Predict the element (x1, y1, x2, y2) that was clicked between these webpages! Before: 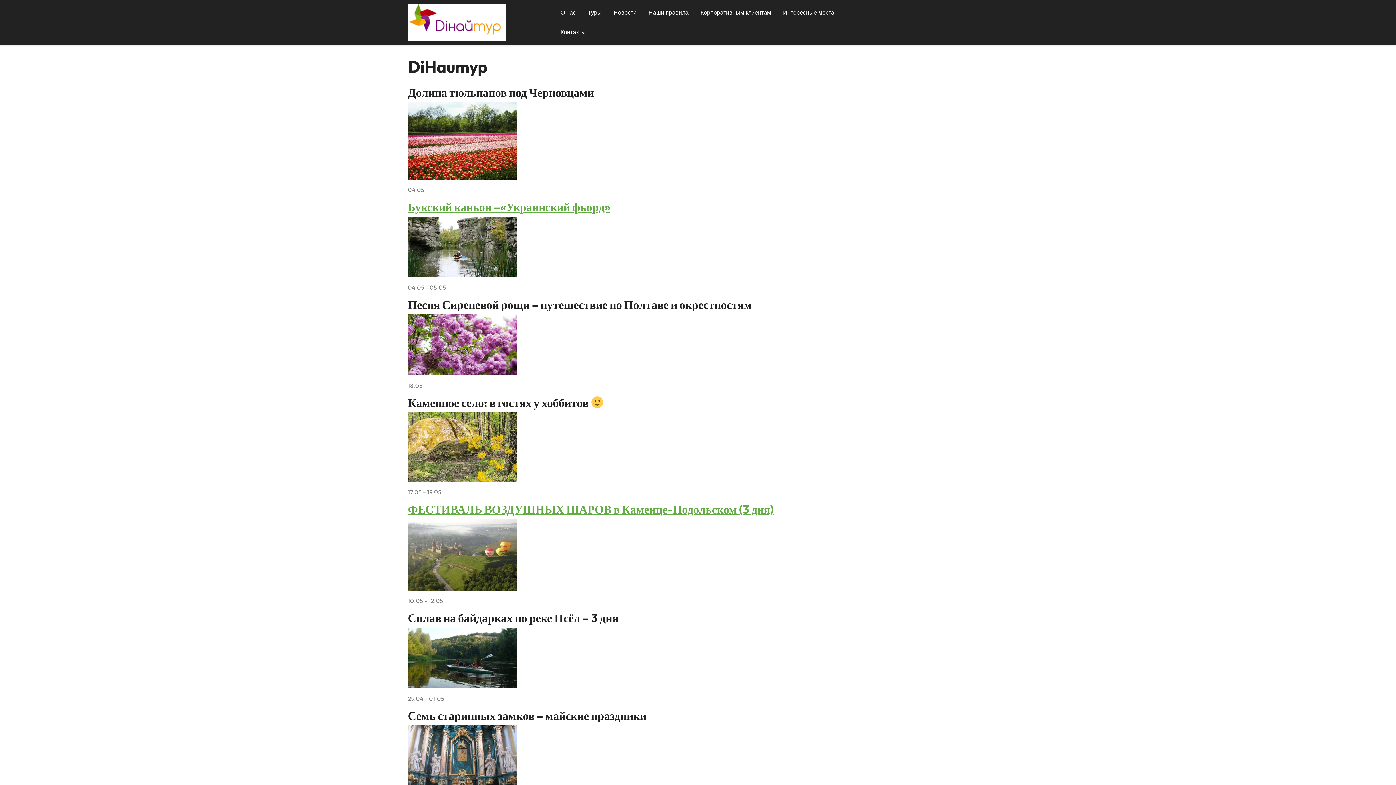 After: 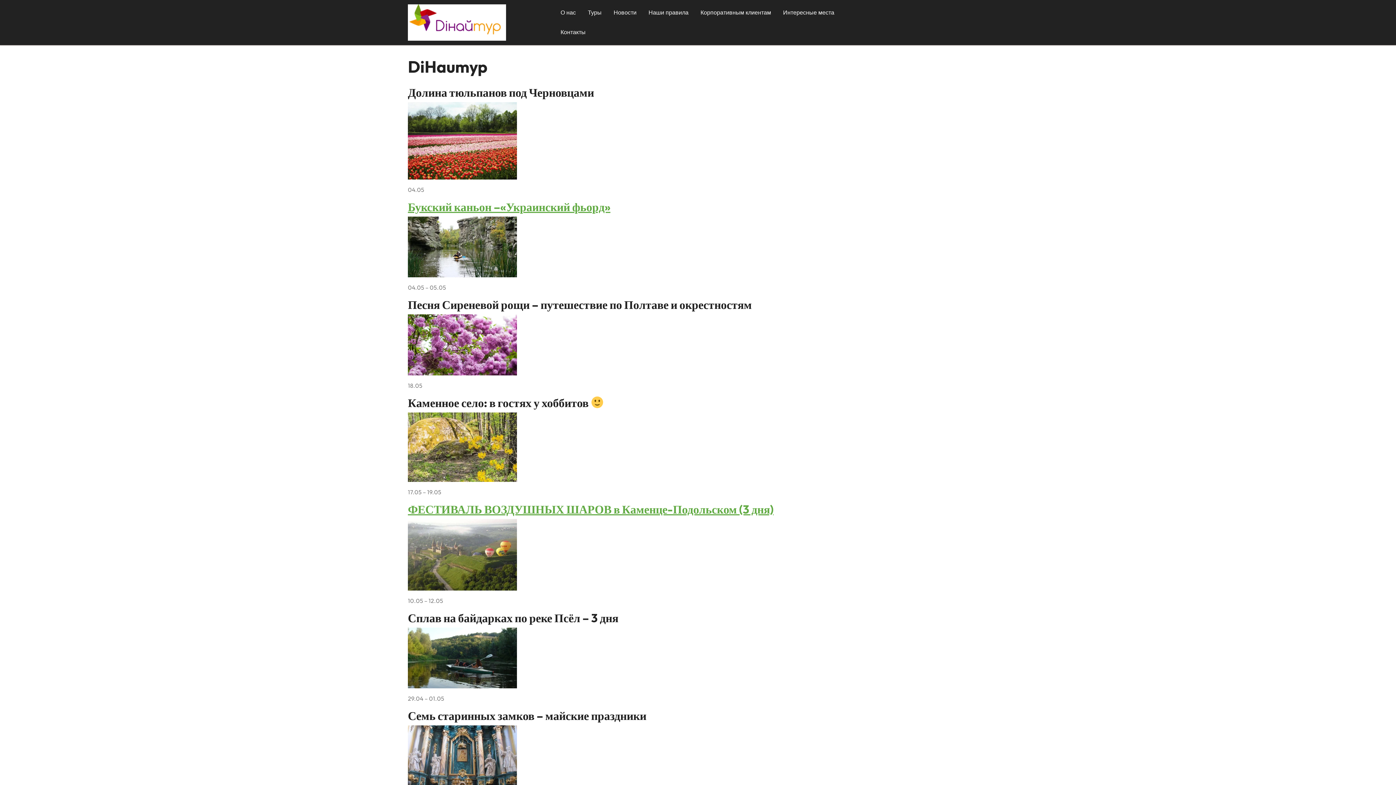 Action: bbox: (408, 18, 506, 25)